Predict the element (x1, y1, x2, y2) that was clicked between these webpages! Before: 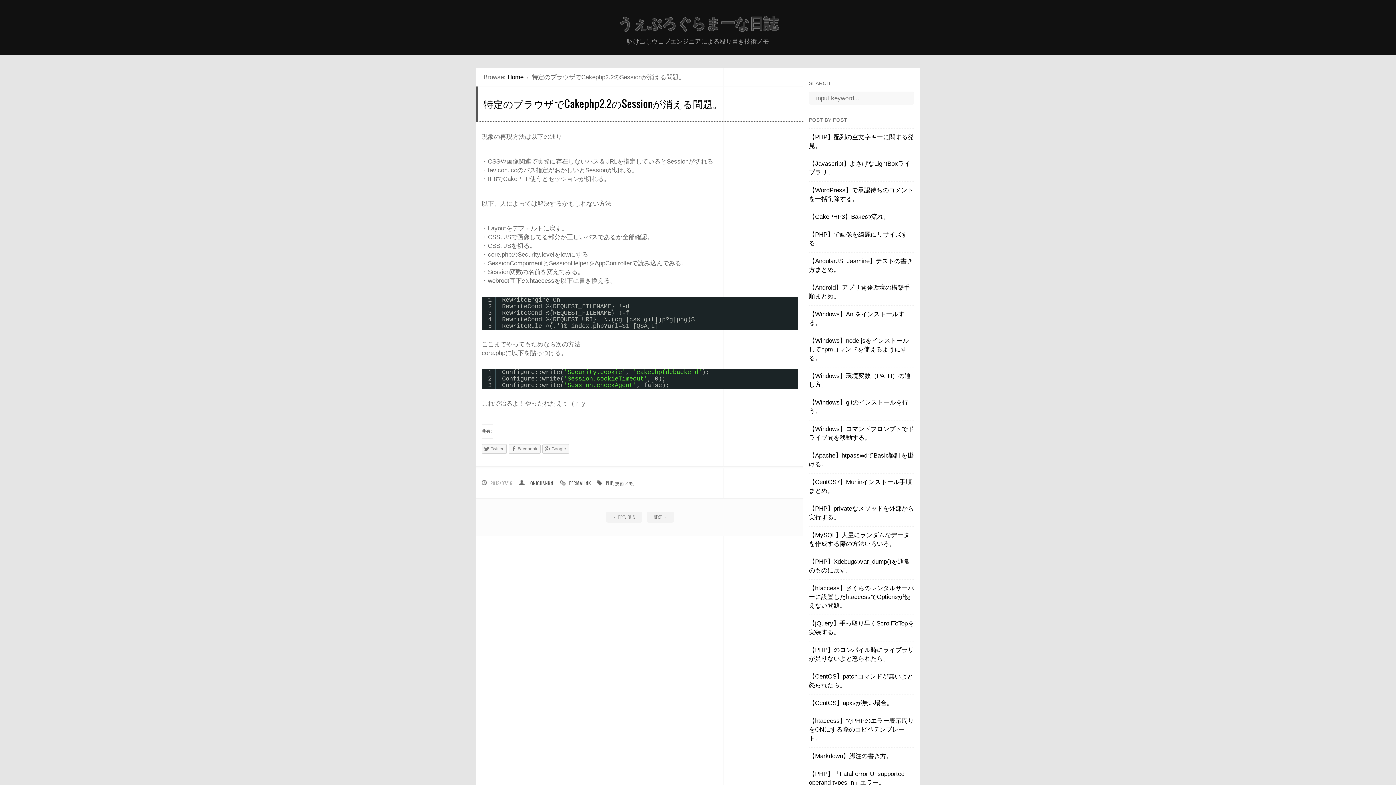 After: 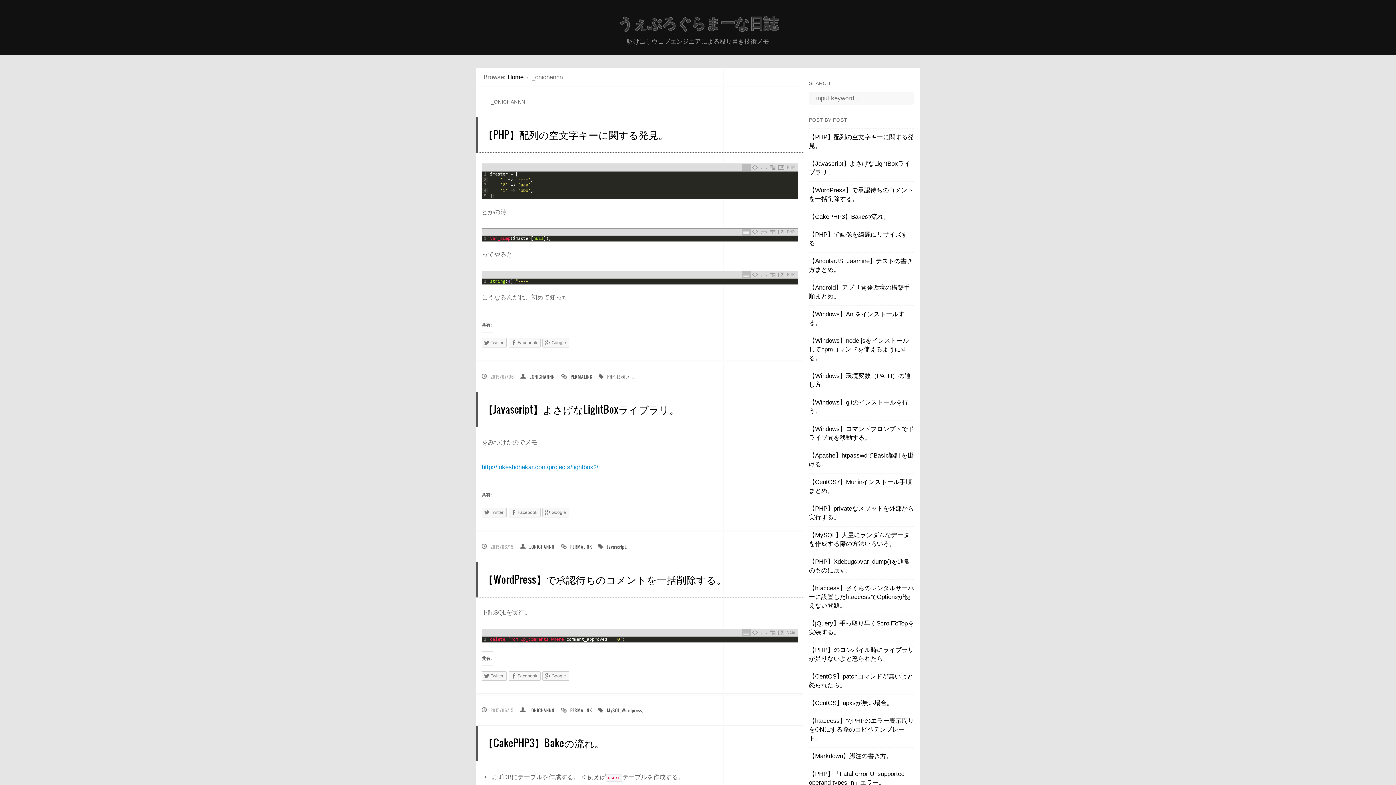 Action: bbox: (519, 480, 553, 486) label: _ONICHANNN